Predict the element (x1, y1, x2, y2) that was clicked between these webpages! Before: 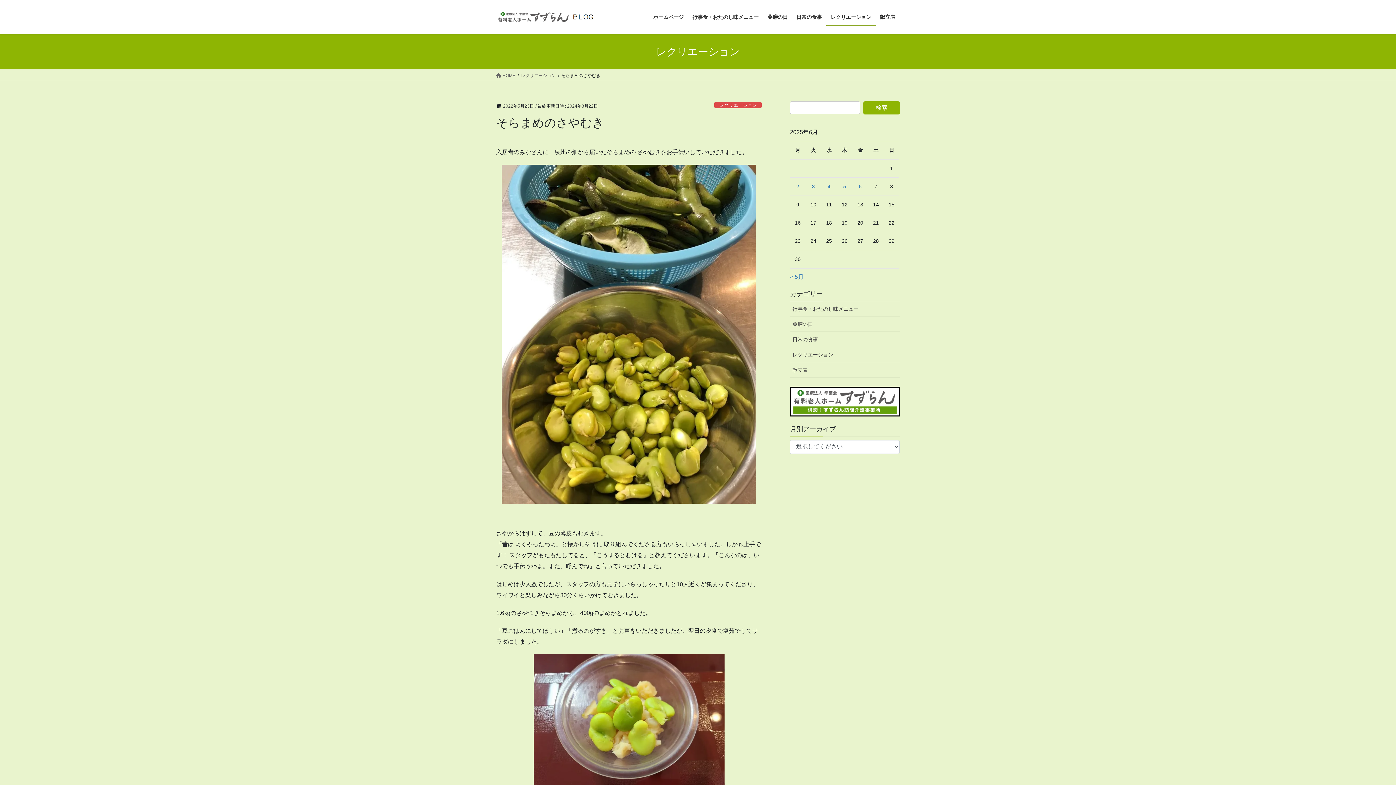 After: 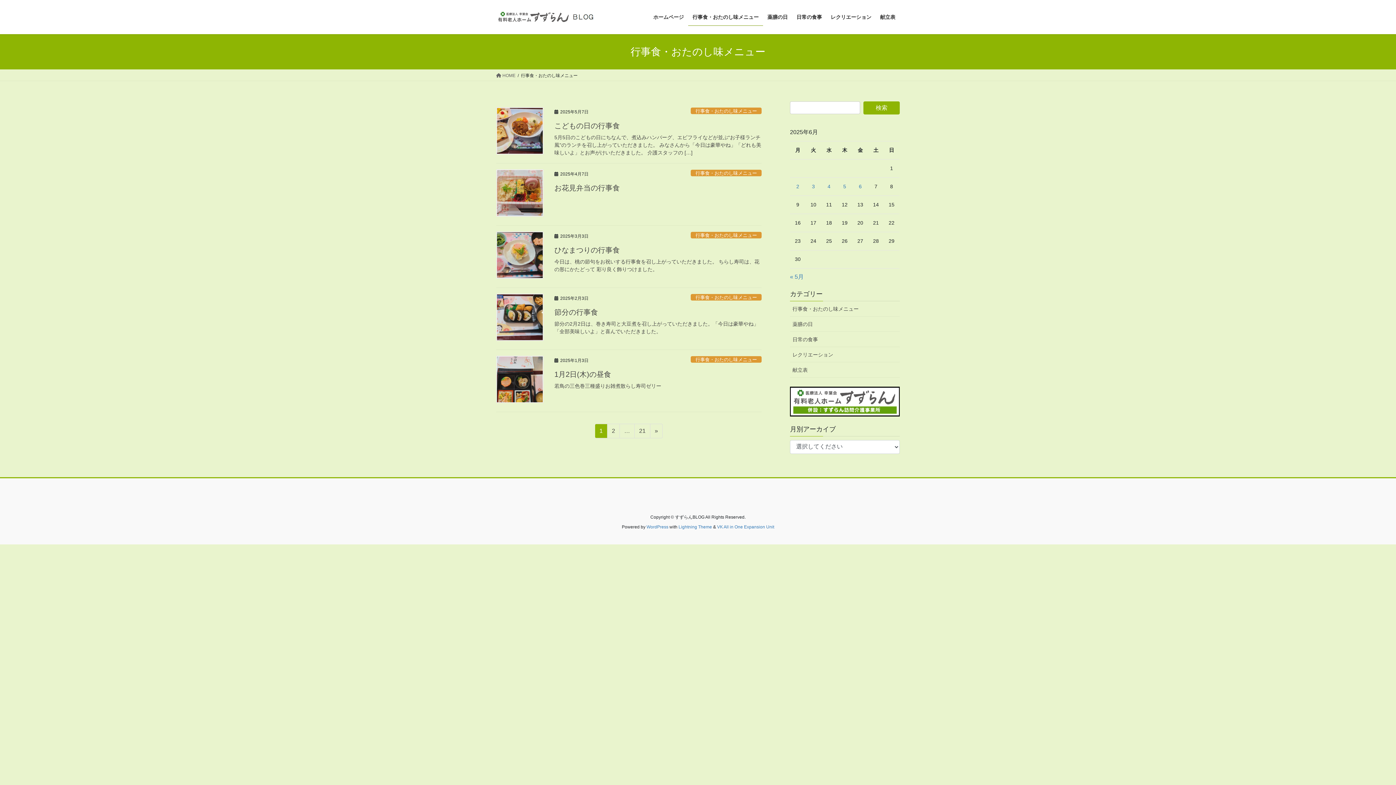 Action: bbox: (790, 301, 900, 316) label: 行事食・おたのし味メニュー